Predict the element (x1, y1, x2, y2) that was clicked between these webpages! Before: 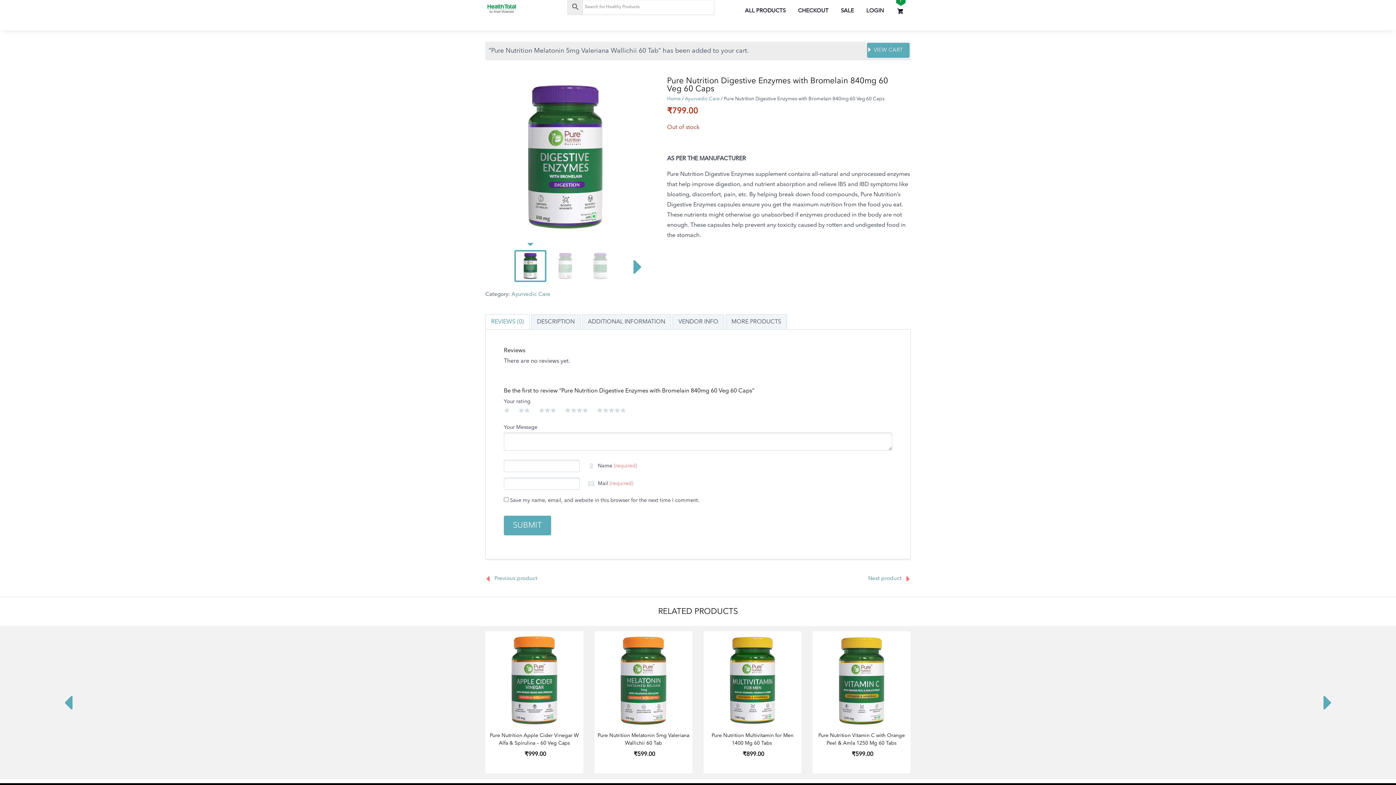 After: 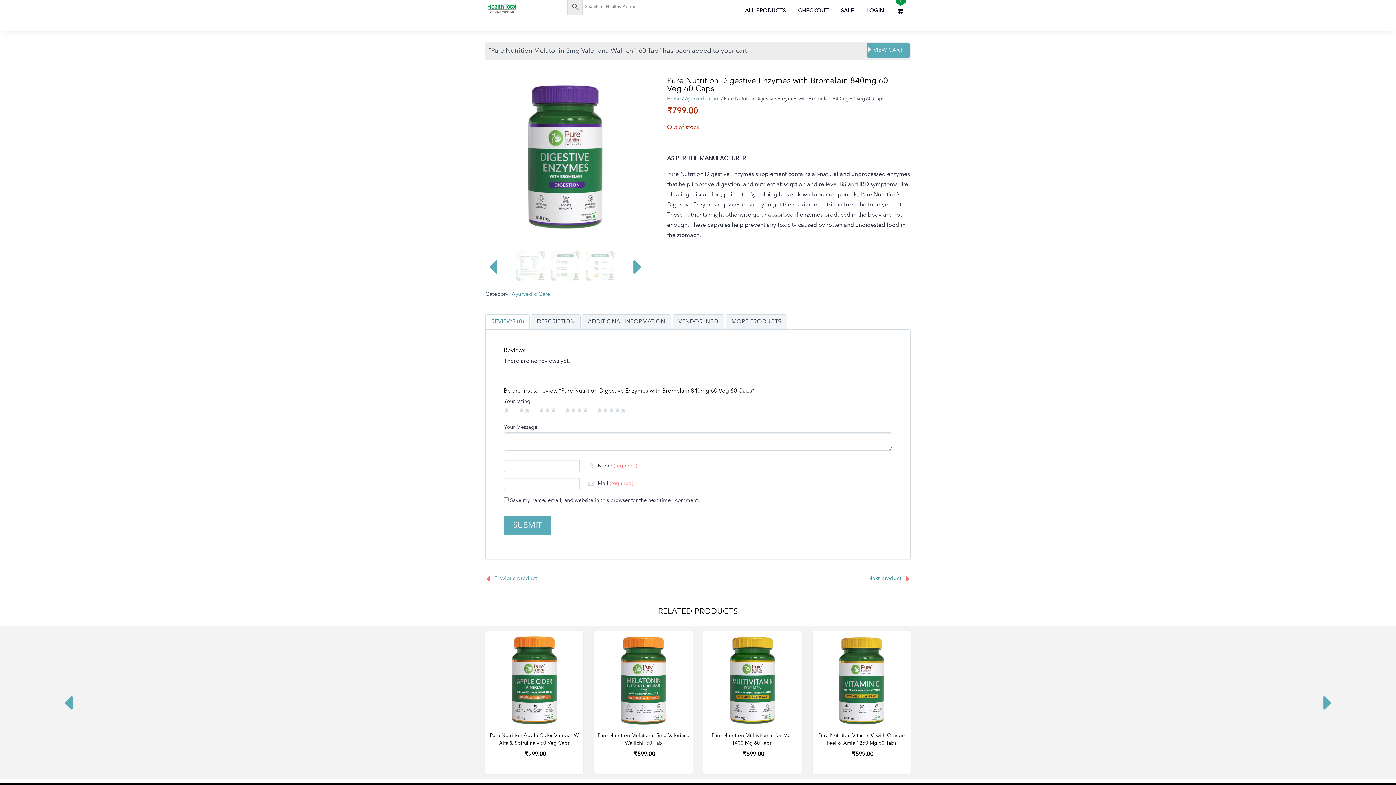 Action: bbox: (627, 251, 645, 282)